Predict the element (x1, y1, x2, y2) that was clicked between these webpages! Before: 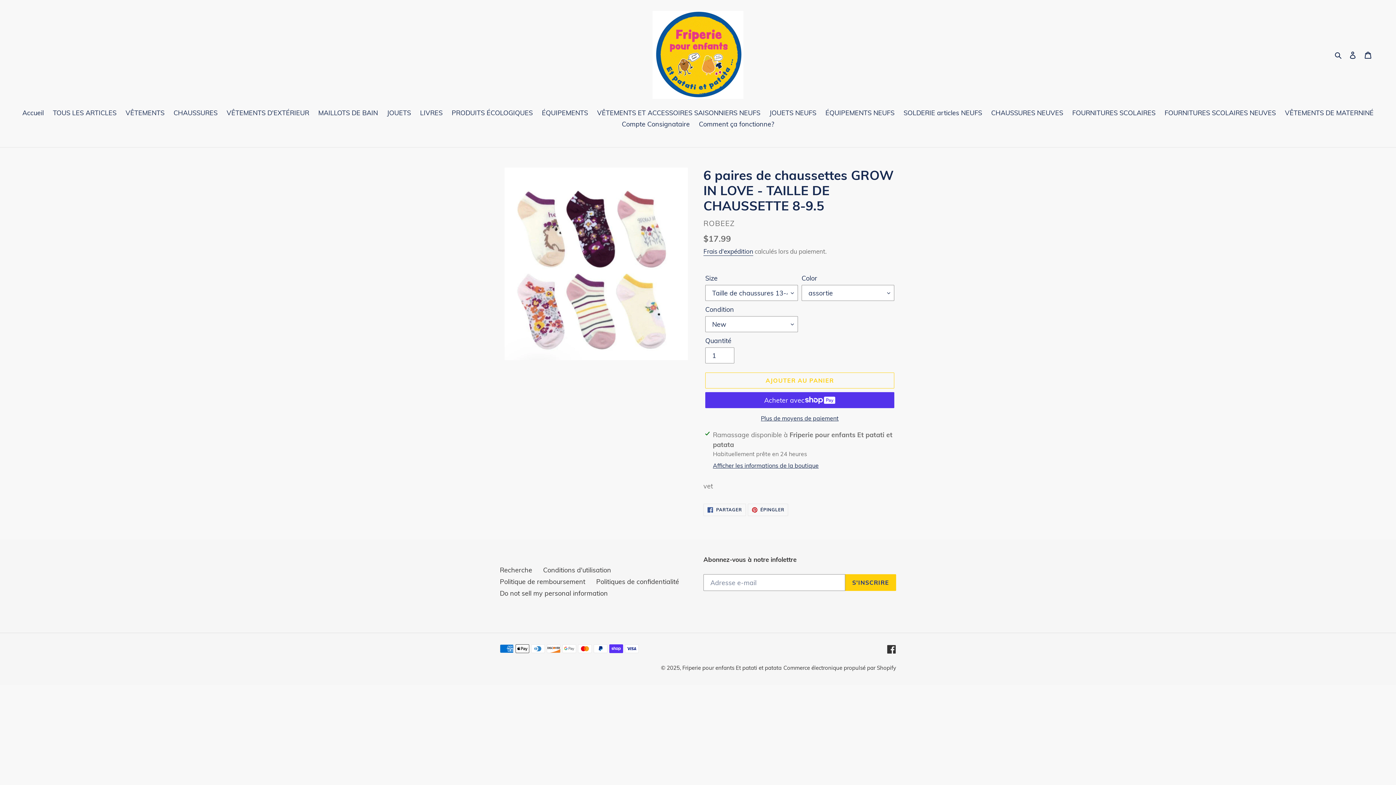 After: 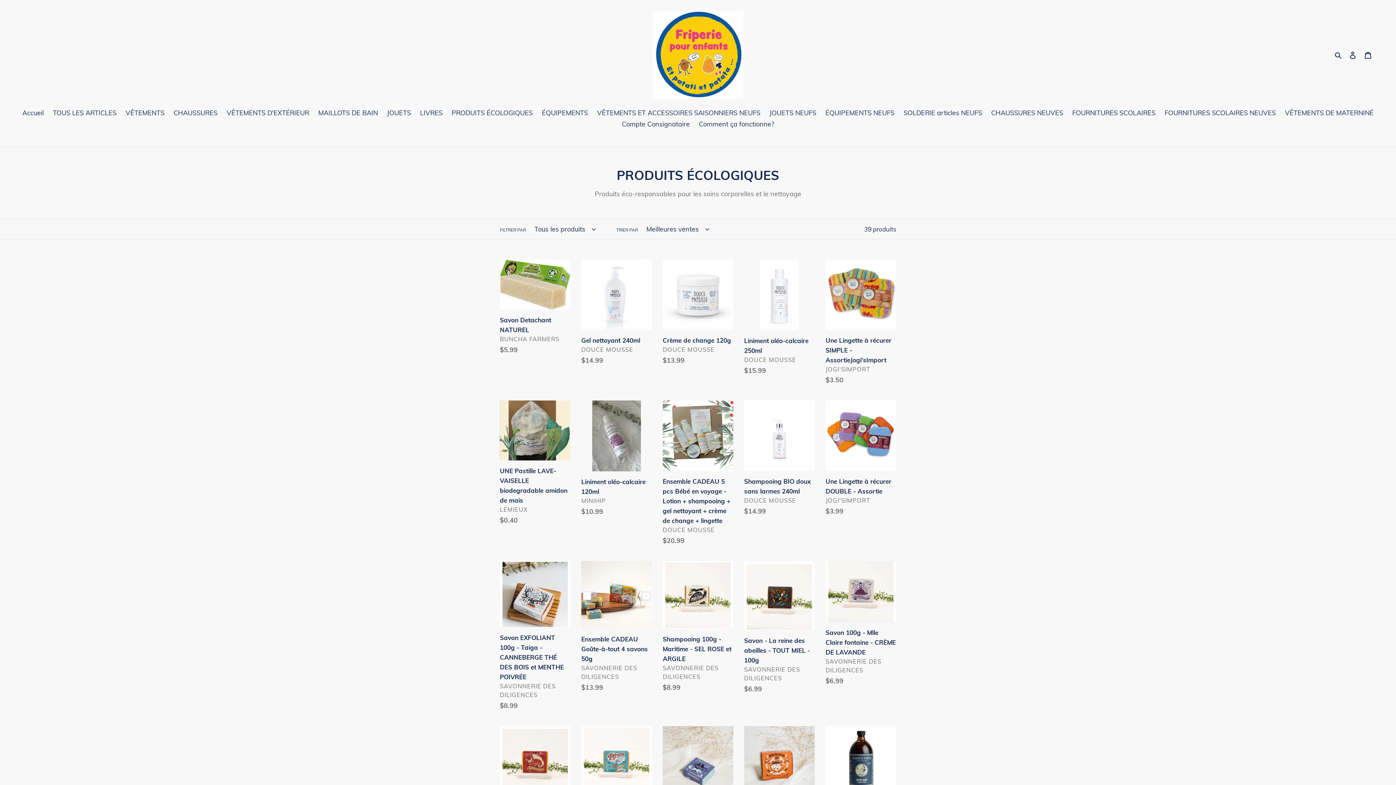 Action: label: PRODUITS ÉCOLOGIQUES bbox: (448, 108, 536, 119)